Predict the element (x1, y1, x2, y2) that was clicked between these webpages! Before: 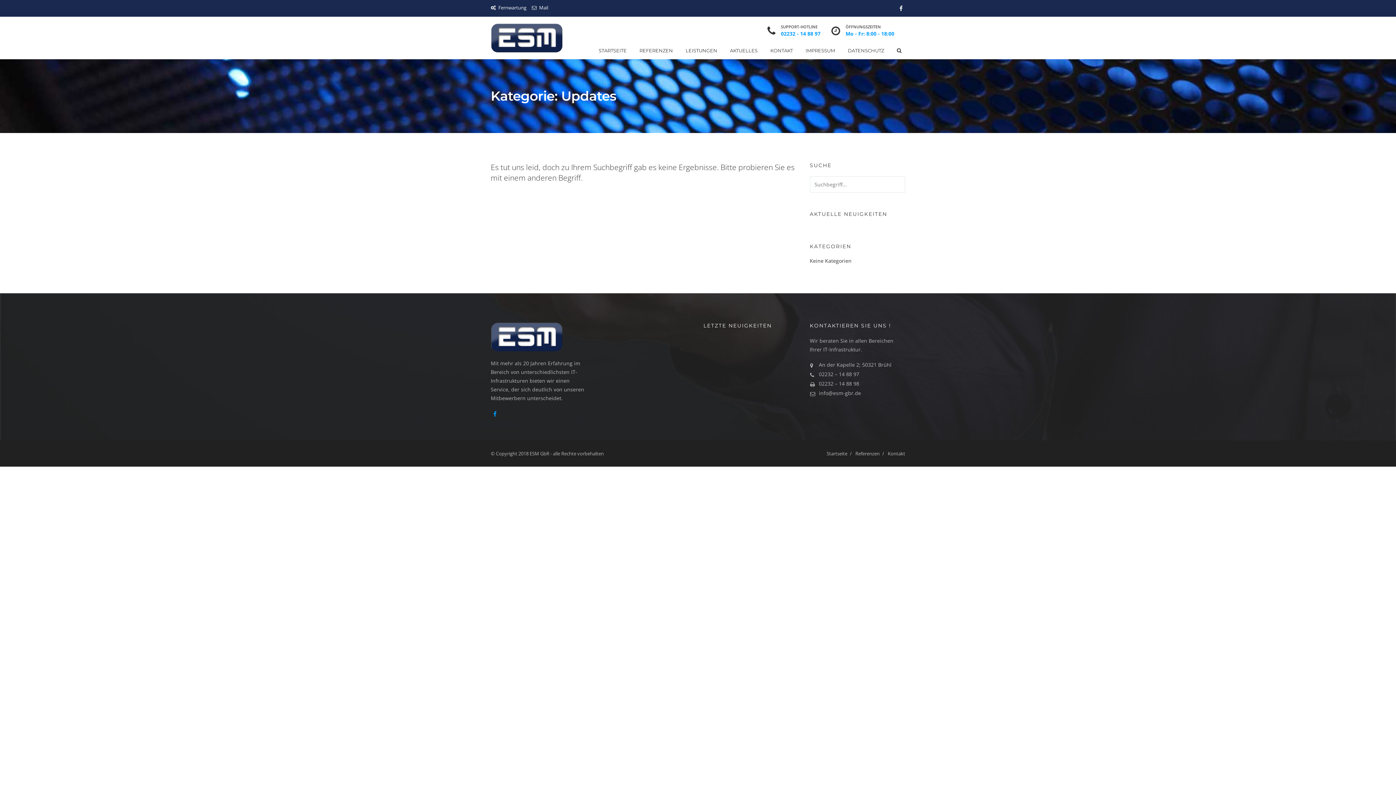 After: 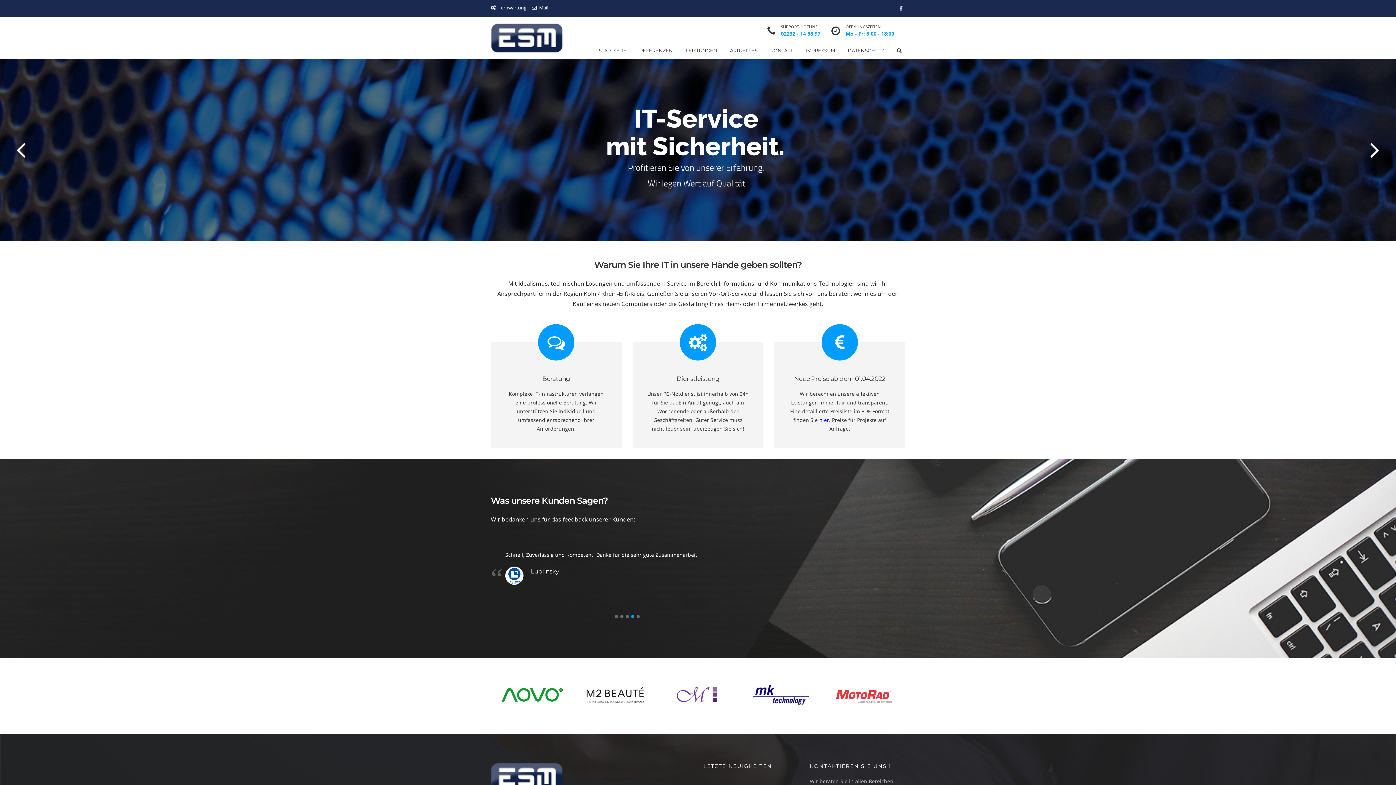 Action: bbox: (595, 41, 630, 59) label: STARTSEITE